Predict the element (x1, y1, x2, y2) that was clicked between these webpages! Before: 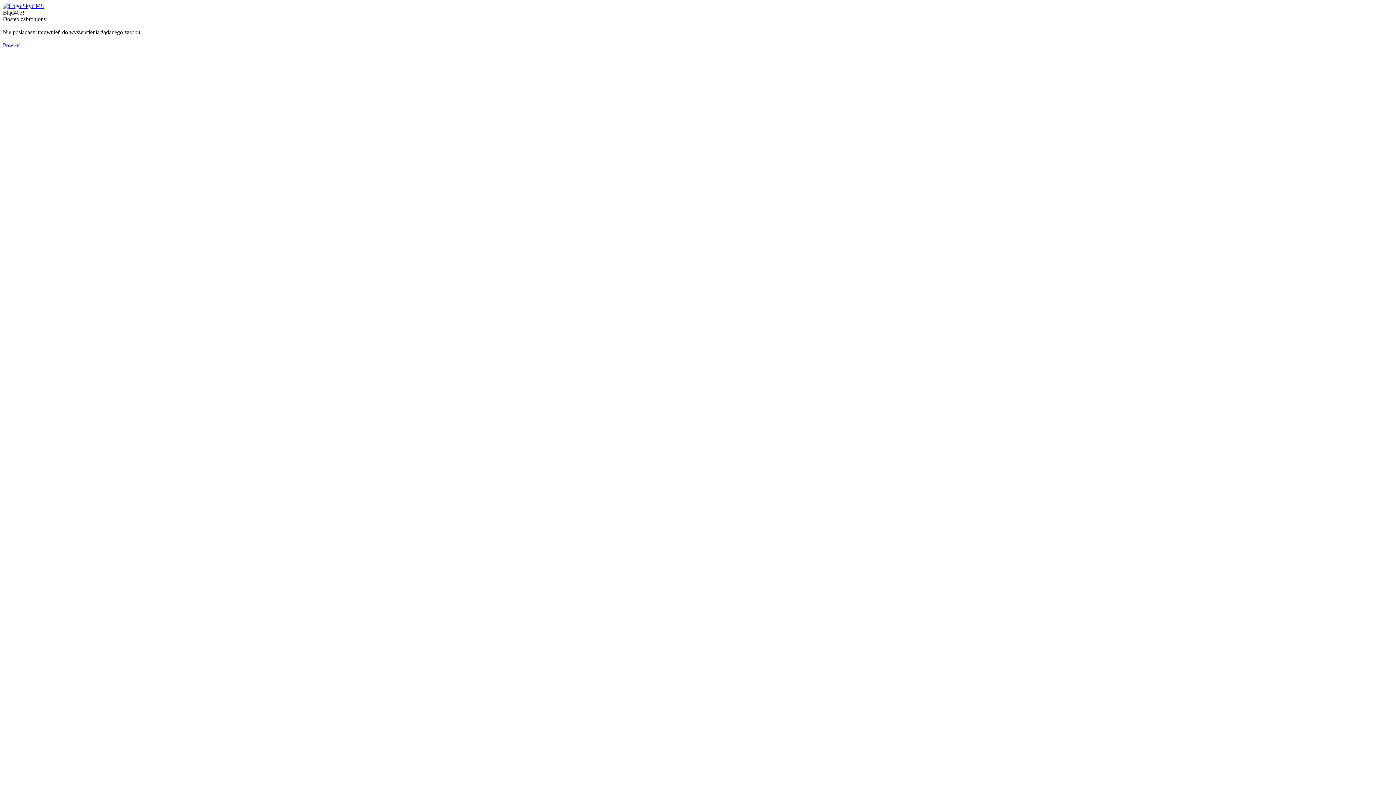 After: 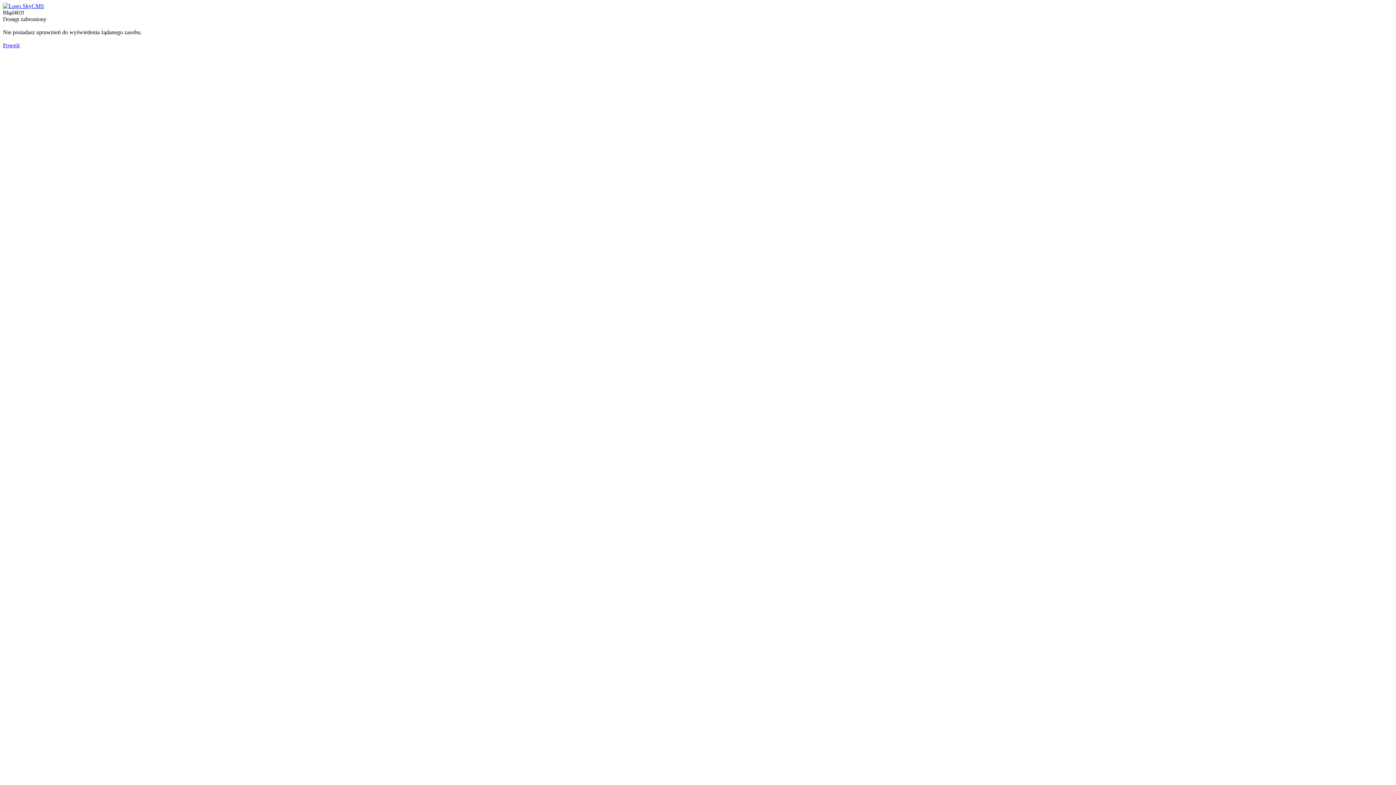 Action: label: Powrót bbox: (2, 42, 19, 48)